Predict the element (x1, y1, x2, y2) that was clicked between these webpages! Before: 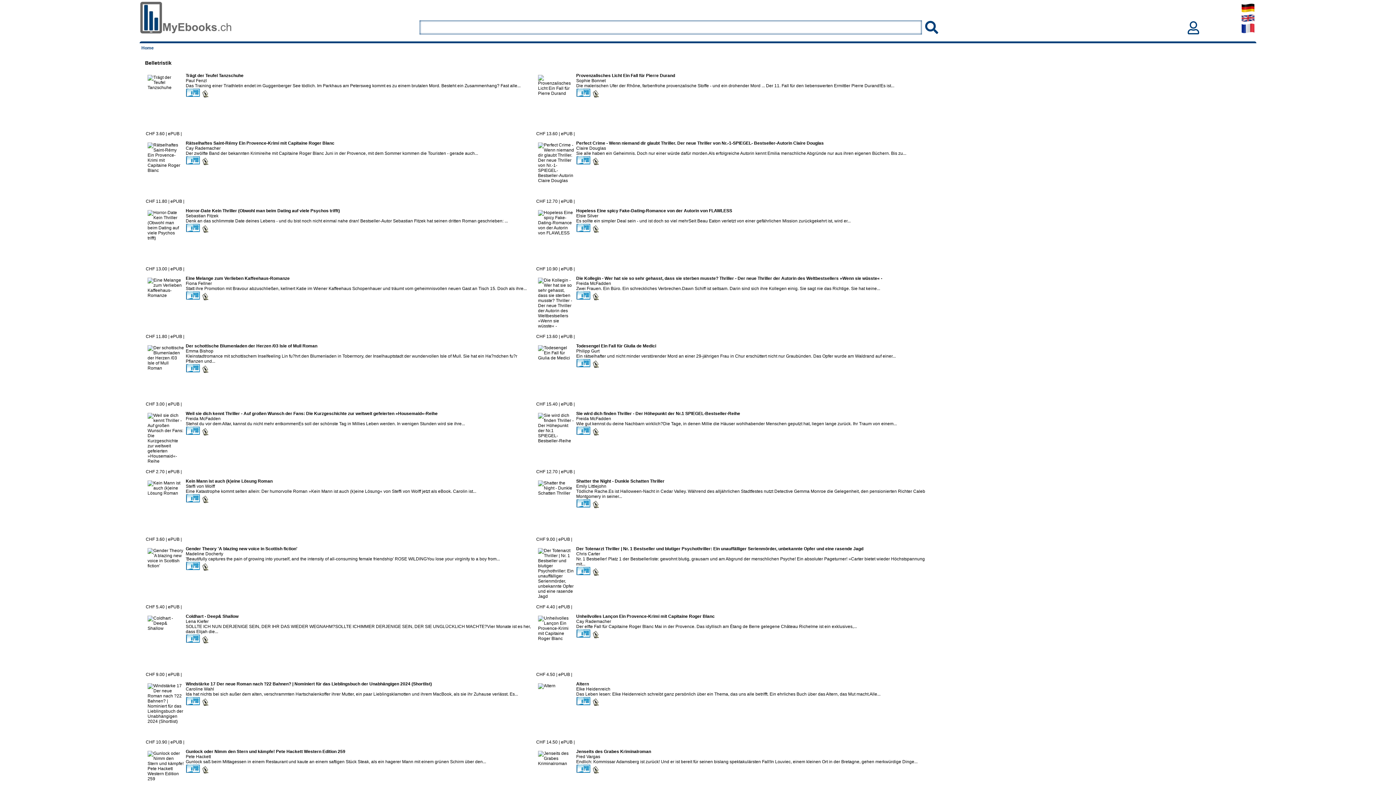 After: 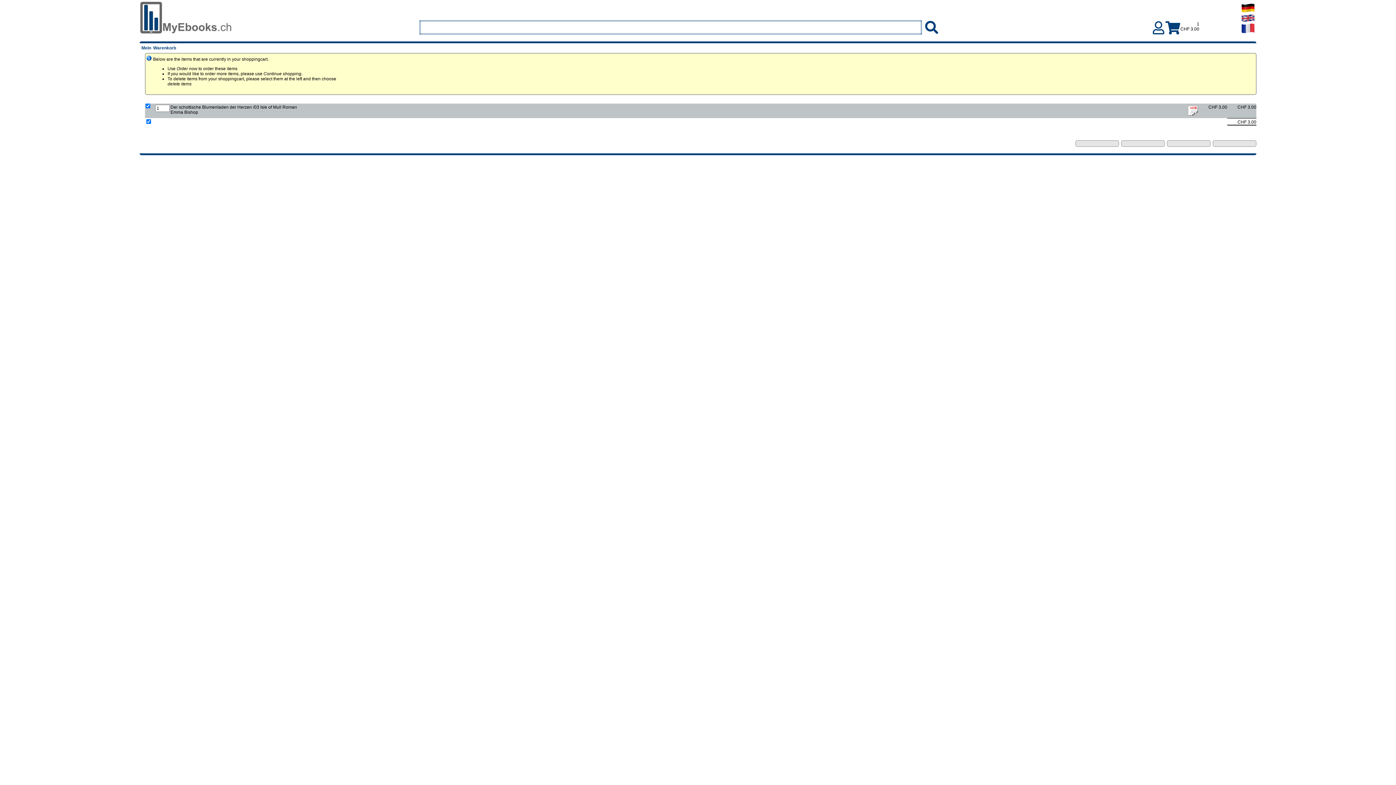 Action: label:    bbox: (185, 369, 202, 374)